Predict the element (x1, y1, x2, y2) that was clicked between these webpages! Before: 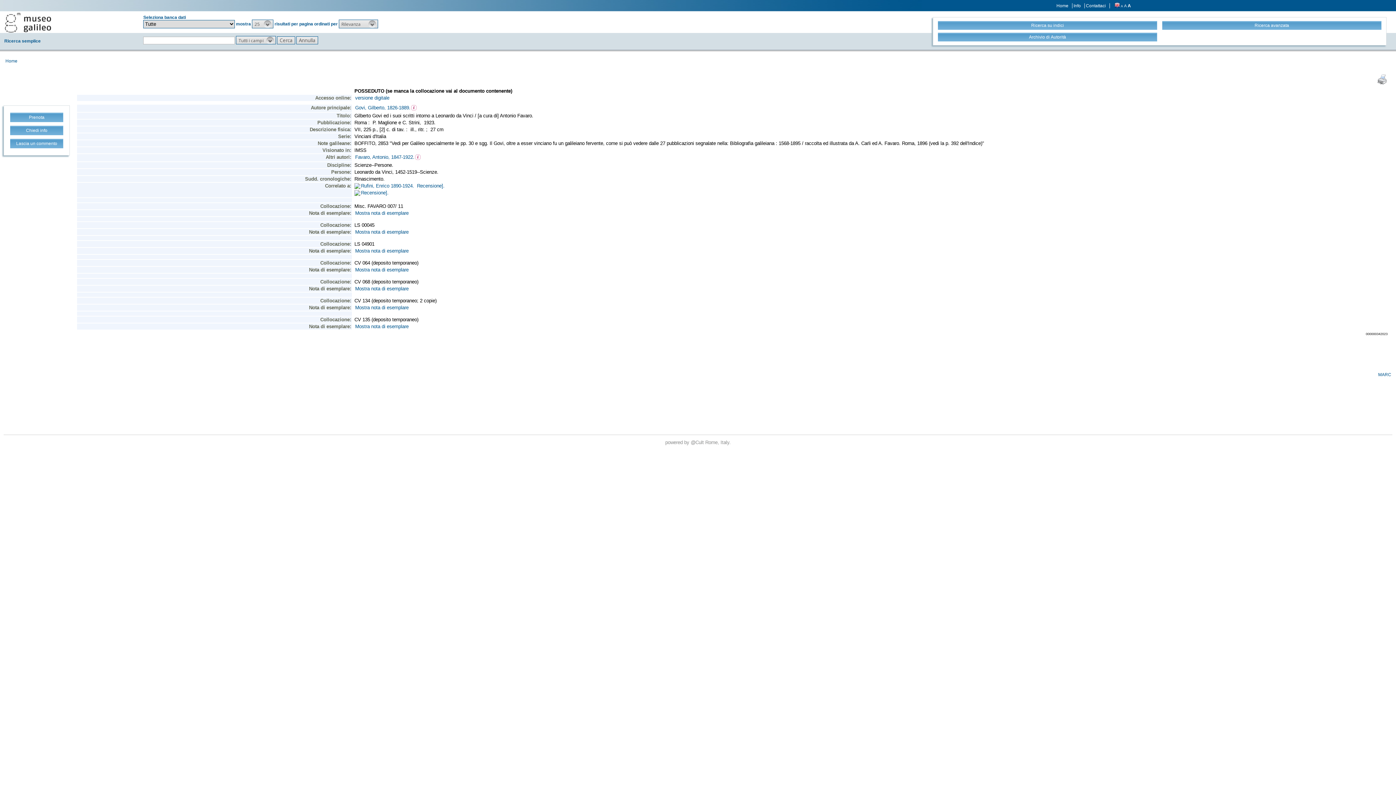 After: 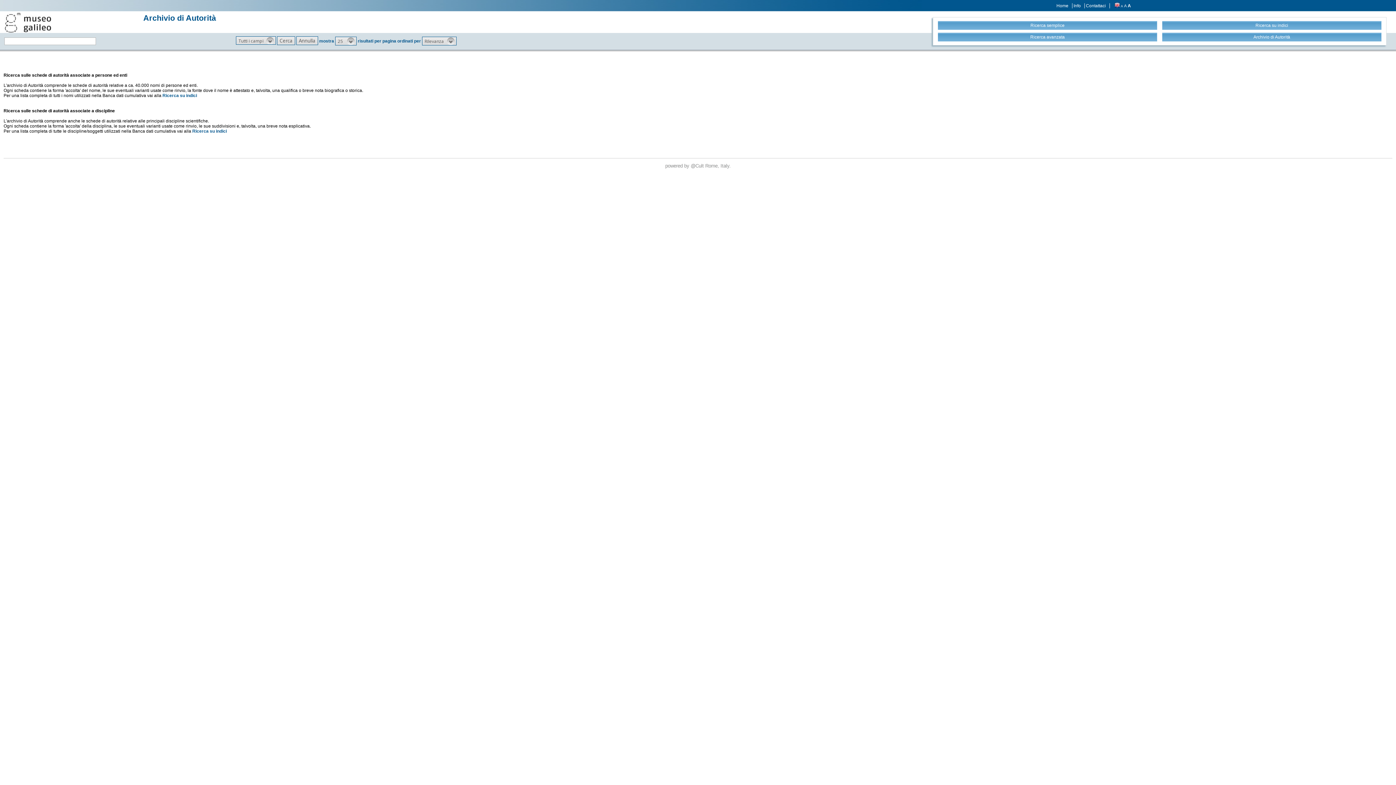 Action: label: Archivio di Autorità bbox: (937, 31, 1157, 42)